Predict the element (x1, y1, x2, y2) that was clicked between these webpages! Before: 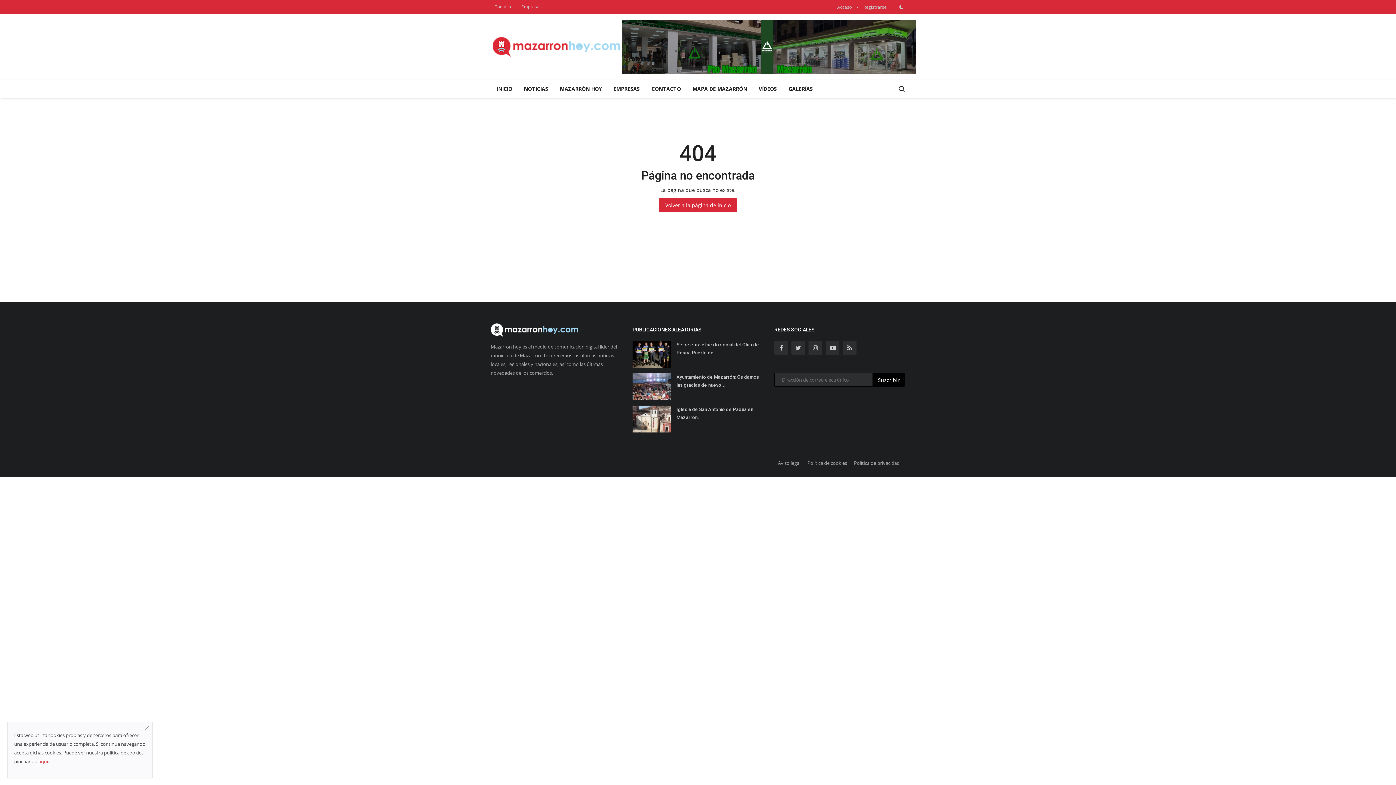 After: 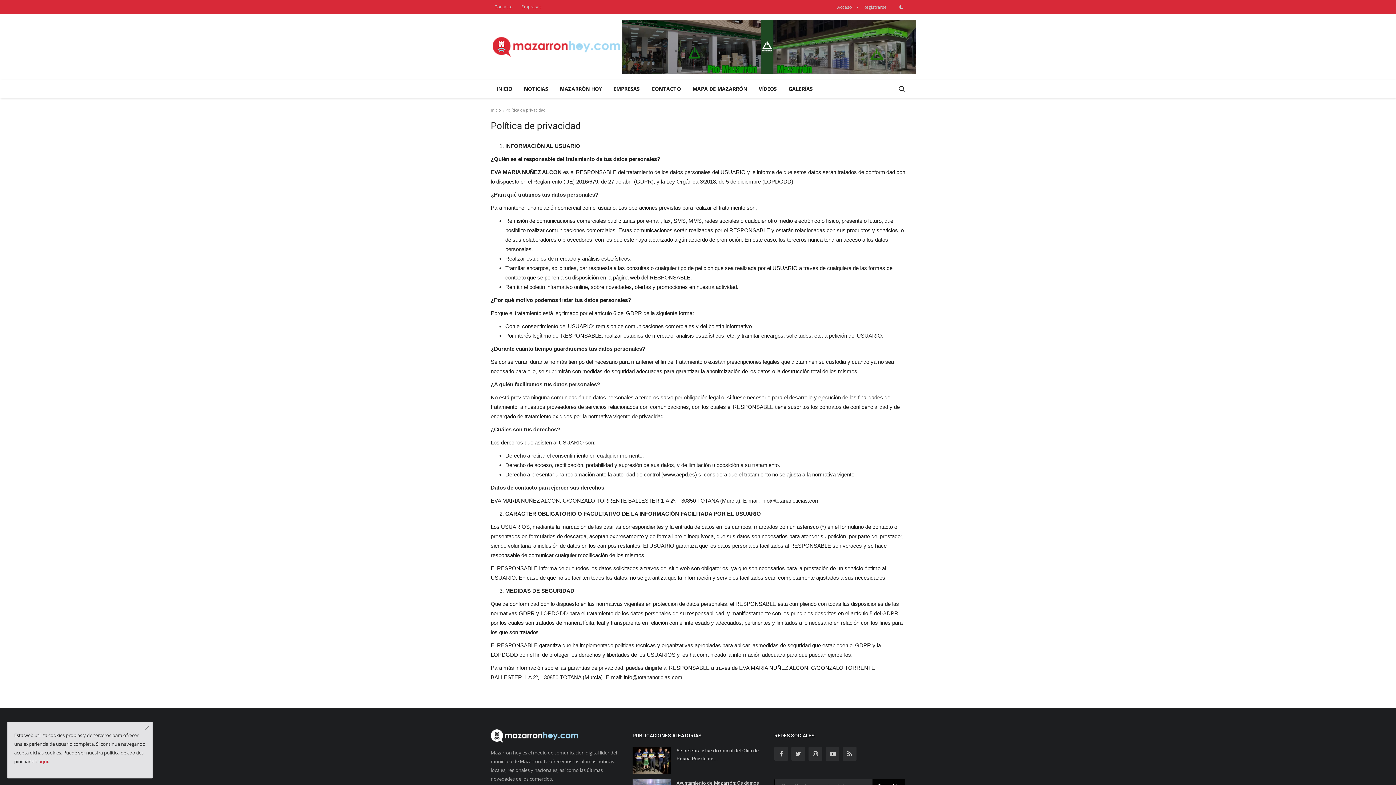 Action: bbox: (854, 460, 900, 466) label: Política de privacidad